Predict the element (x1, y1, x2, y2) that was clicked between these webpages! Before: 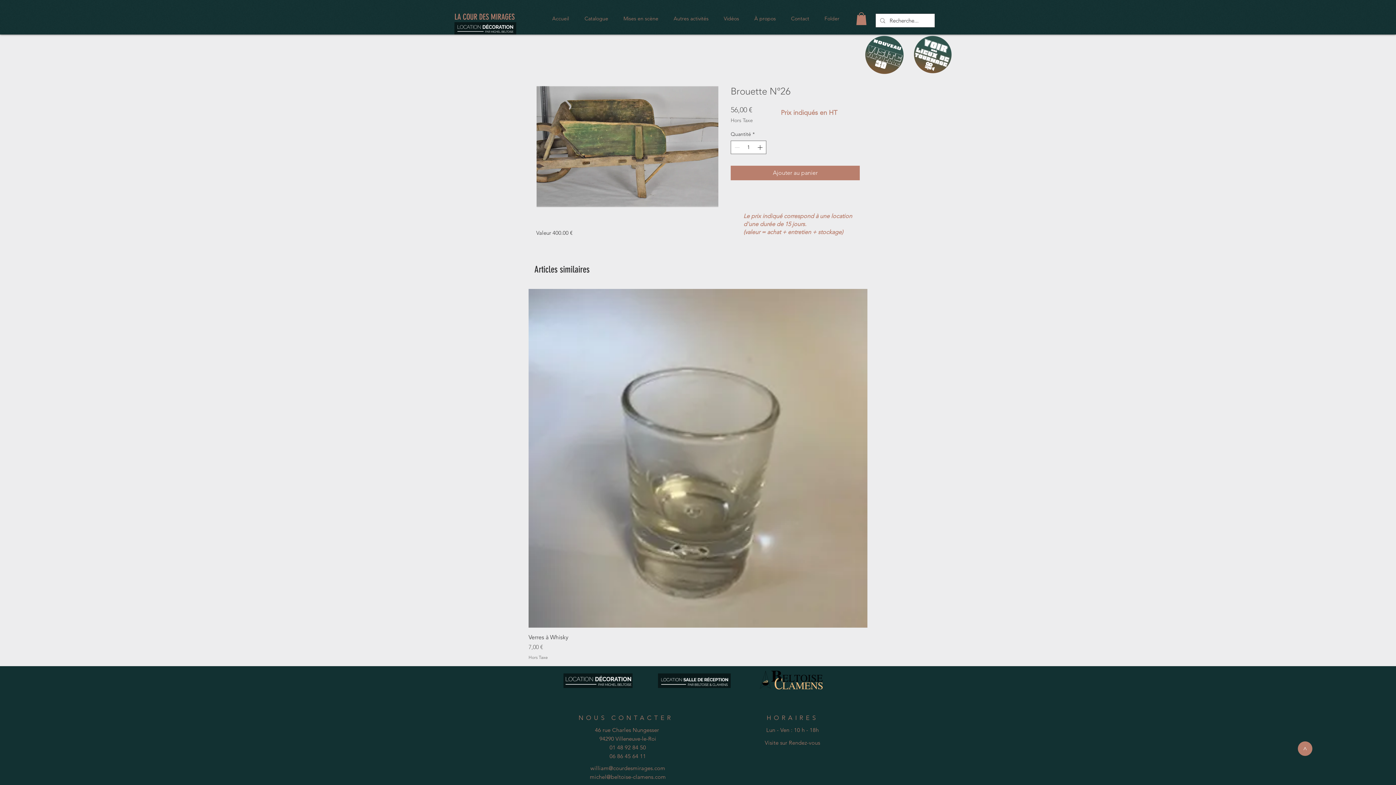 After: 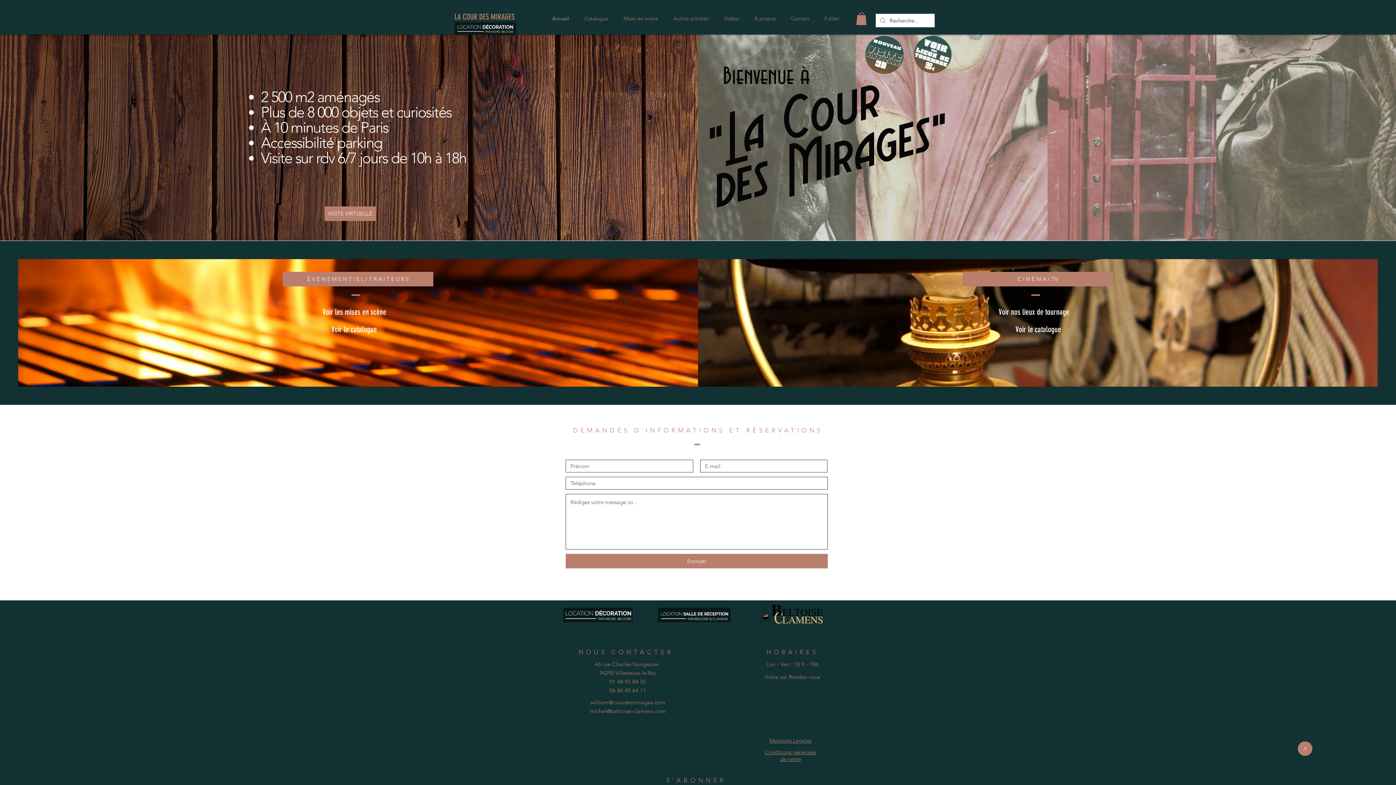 Action: bbox: (454, 10, 547, 23) label: LA COUR DES MIRAGES